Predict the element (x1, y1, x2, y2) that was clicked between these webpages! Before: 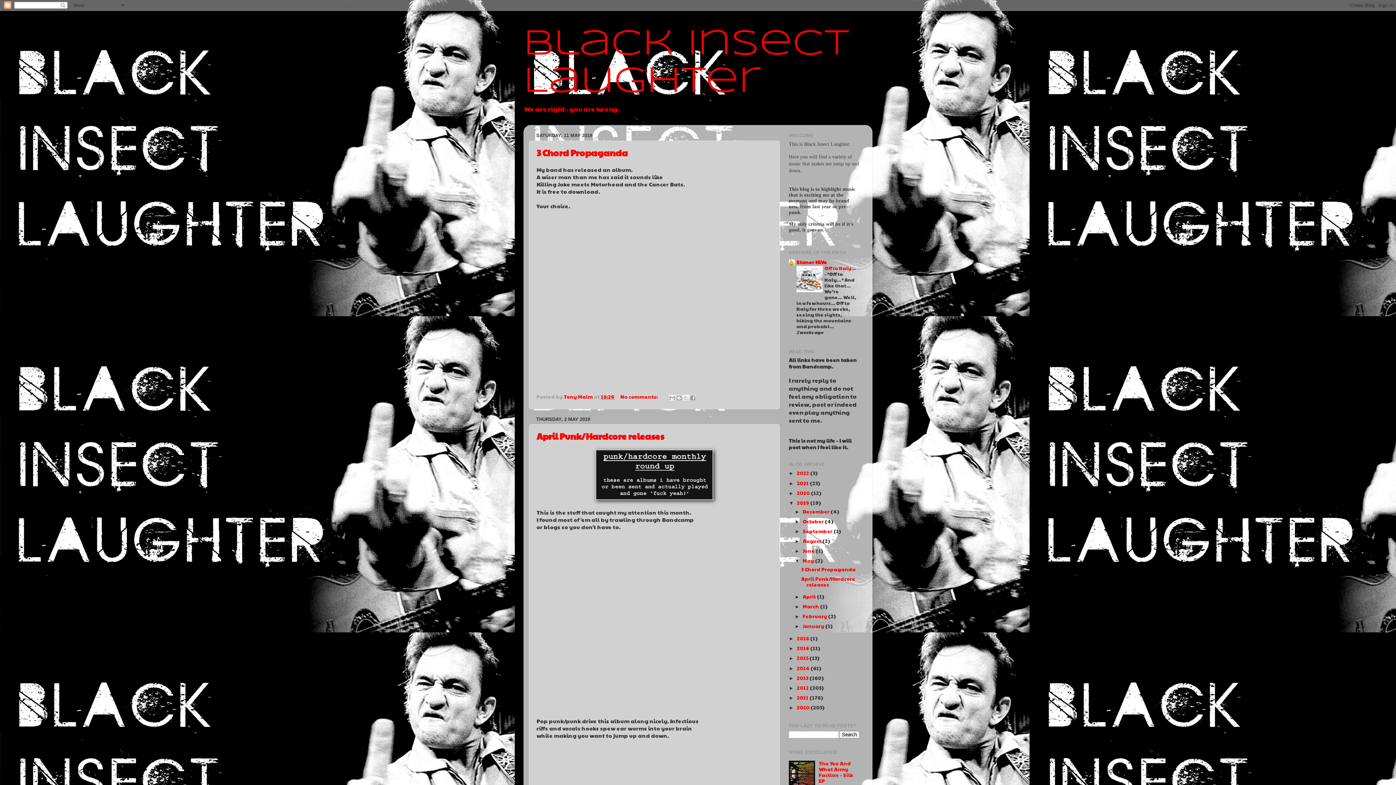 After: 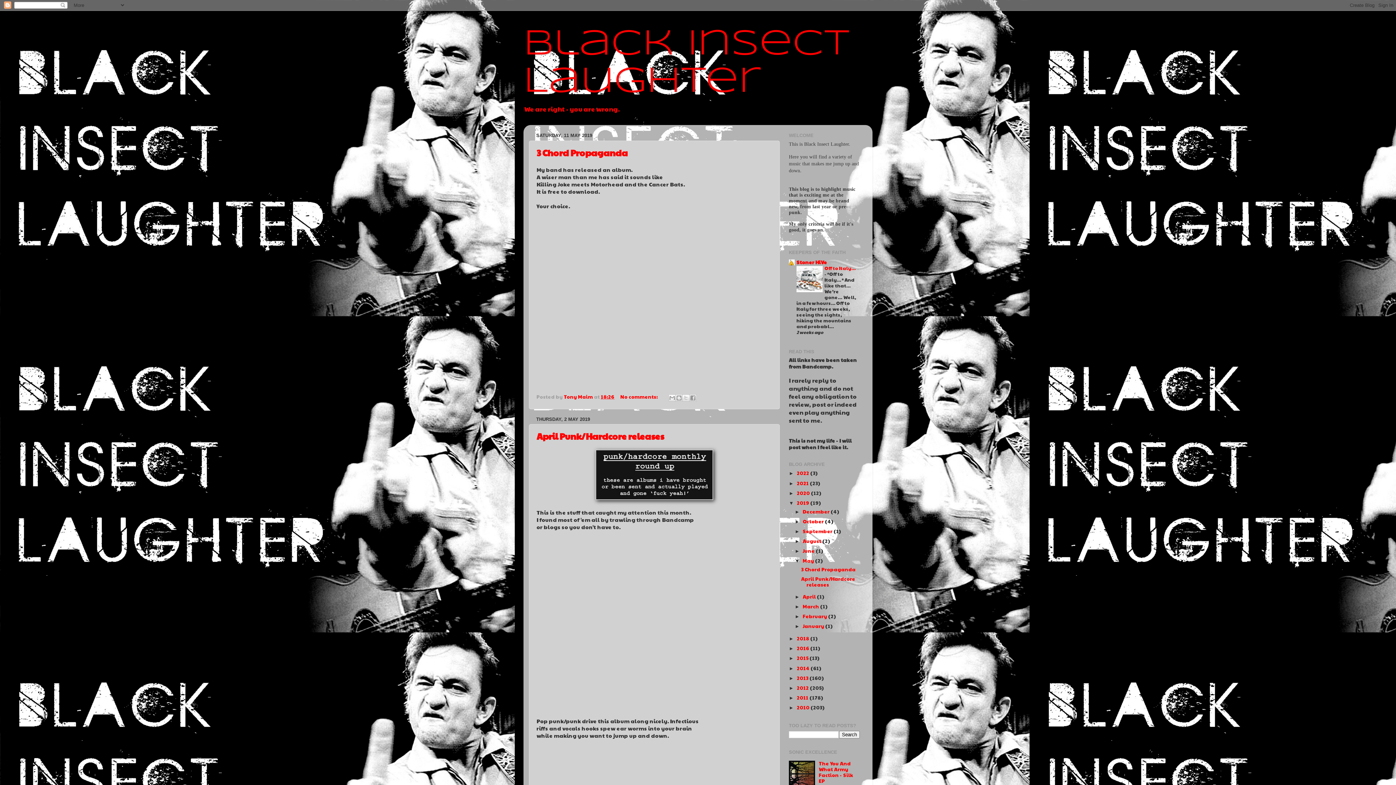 Action: label: May bbox: (802, 557, 814, 564)